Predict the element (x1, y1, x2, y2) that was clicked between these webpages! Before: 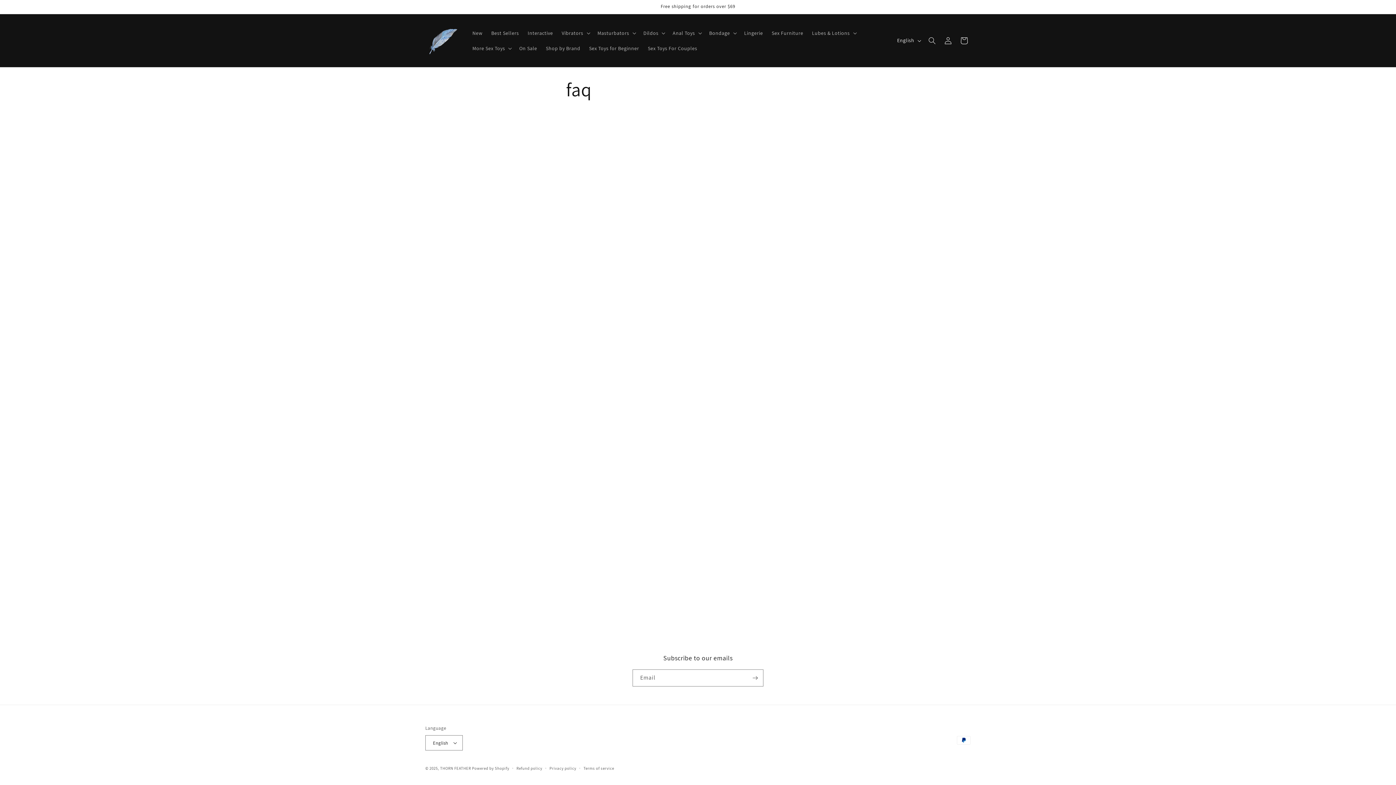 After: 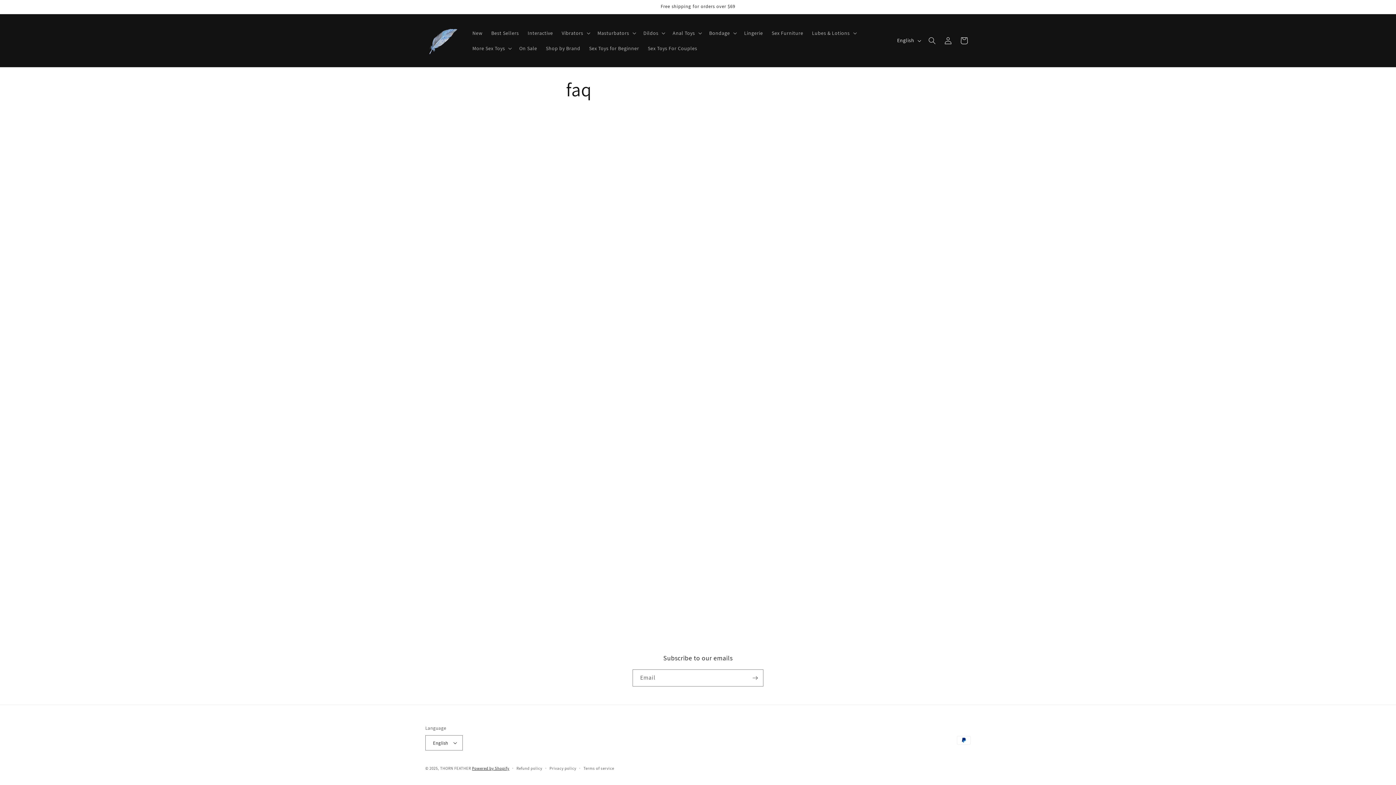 Action: bbox: (472, 766, 509, 771) label: Powered by Shopify